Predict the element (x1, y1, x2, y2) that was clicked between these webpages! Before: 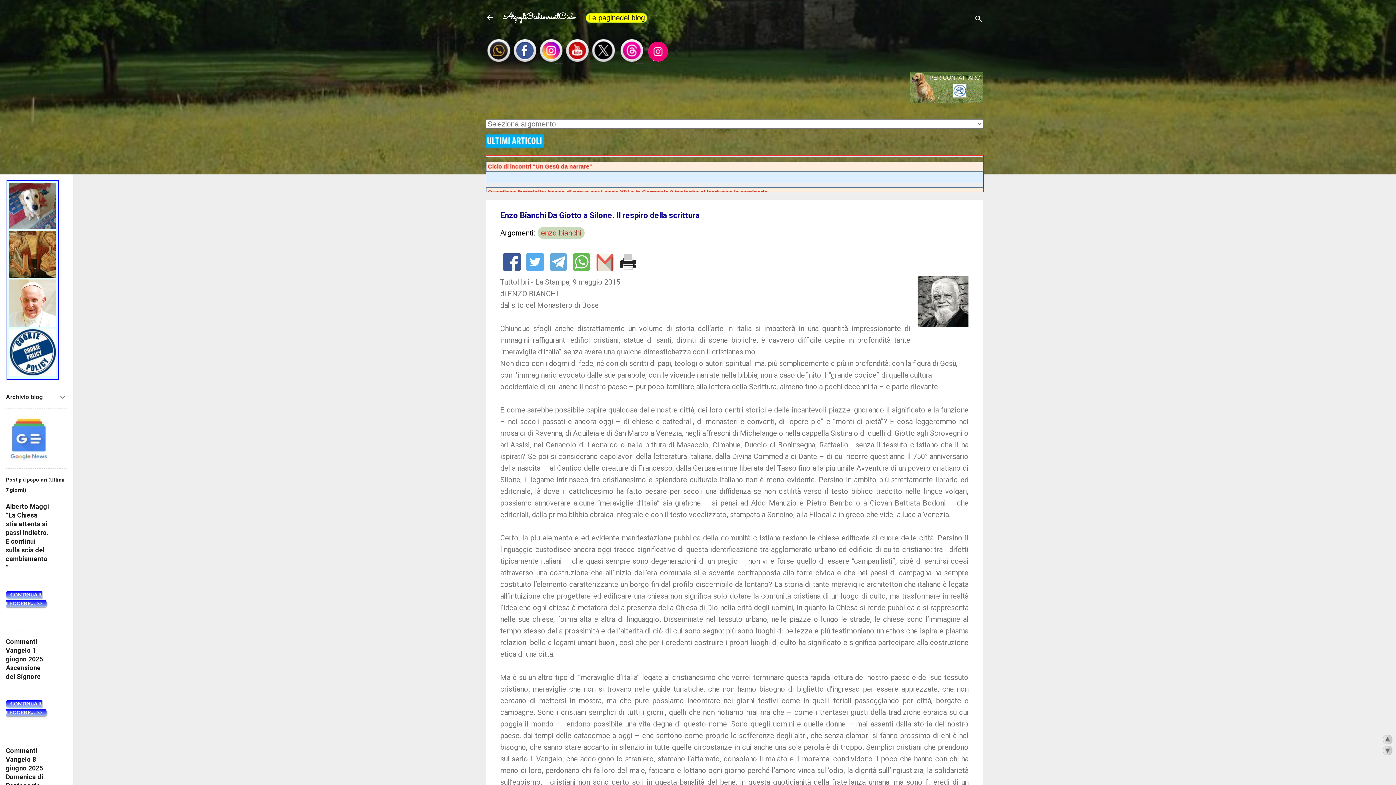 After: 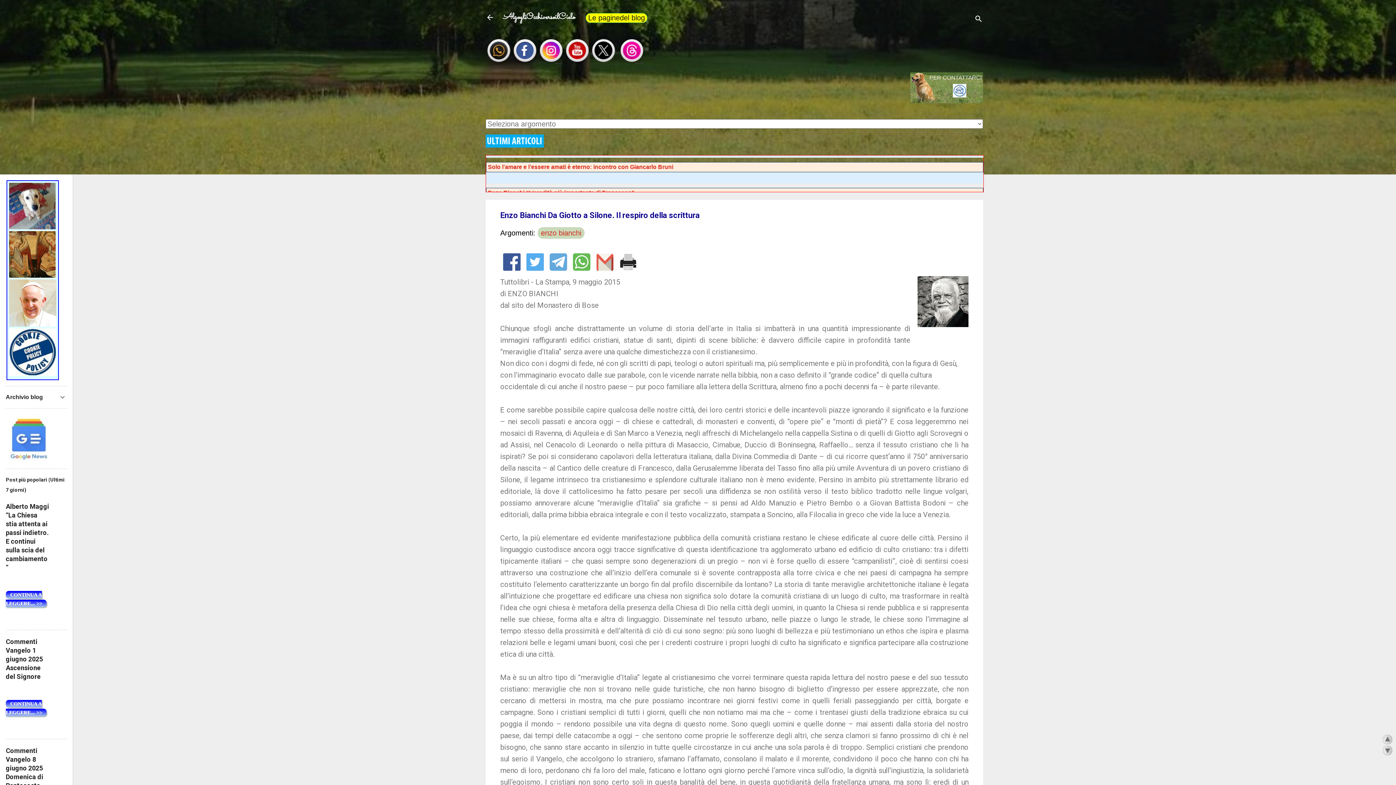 Action: bbox: (512, 58, 538, 66)